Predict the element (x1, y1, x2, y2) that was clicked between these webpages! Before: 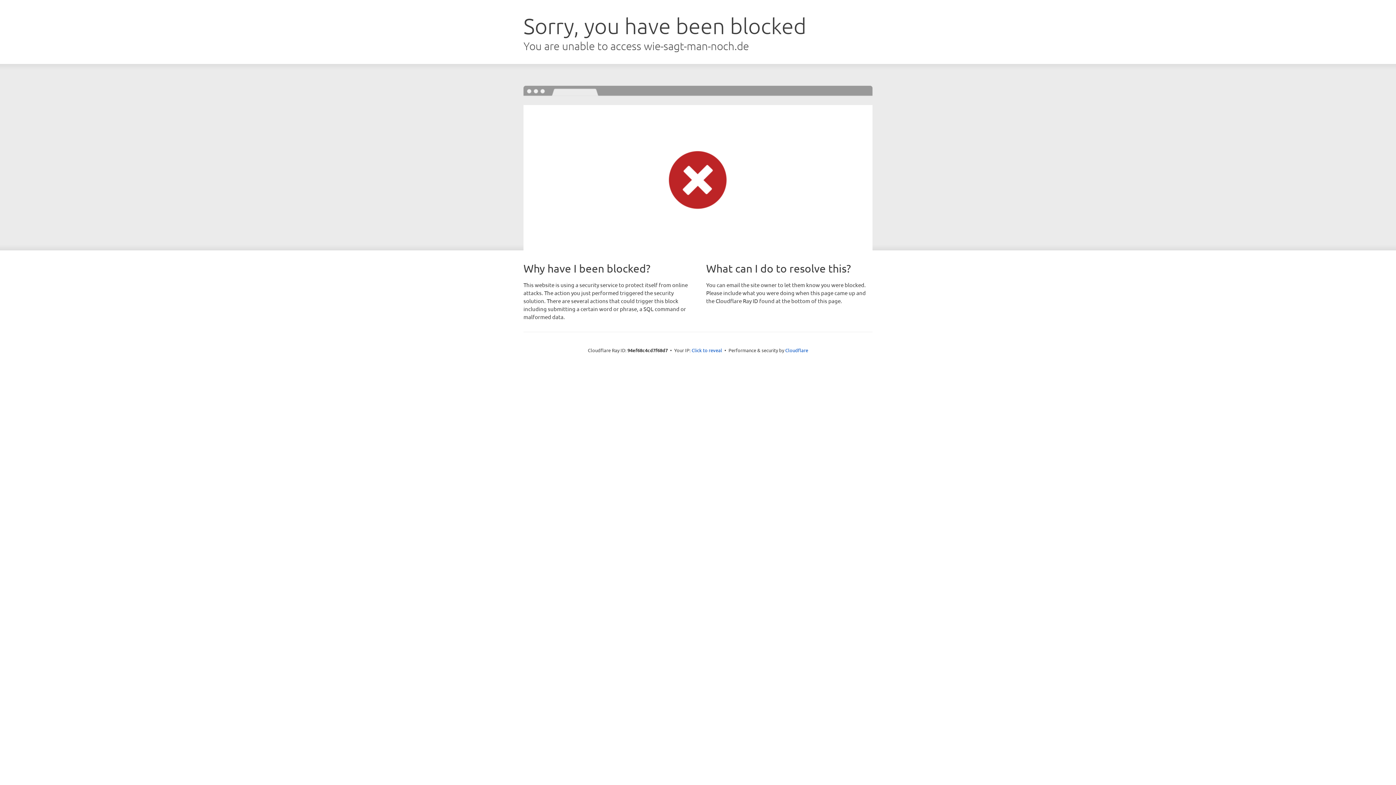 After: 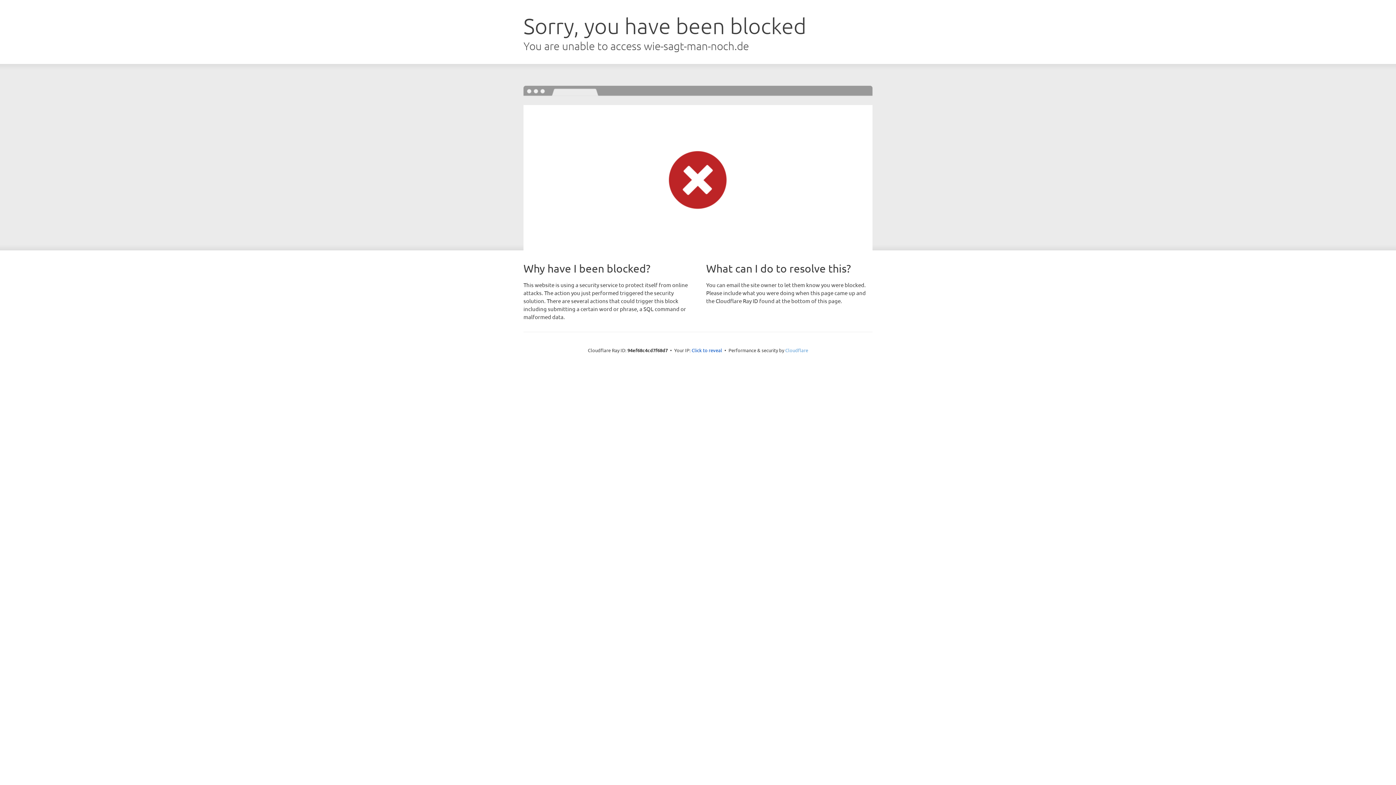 Action: bbox: (785, 347, 808, 353) label: Cloudflare